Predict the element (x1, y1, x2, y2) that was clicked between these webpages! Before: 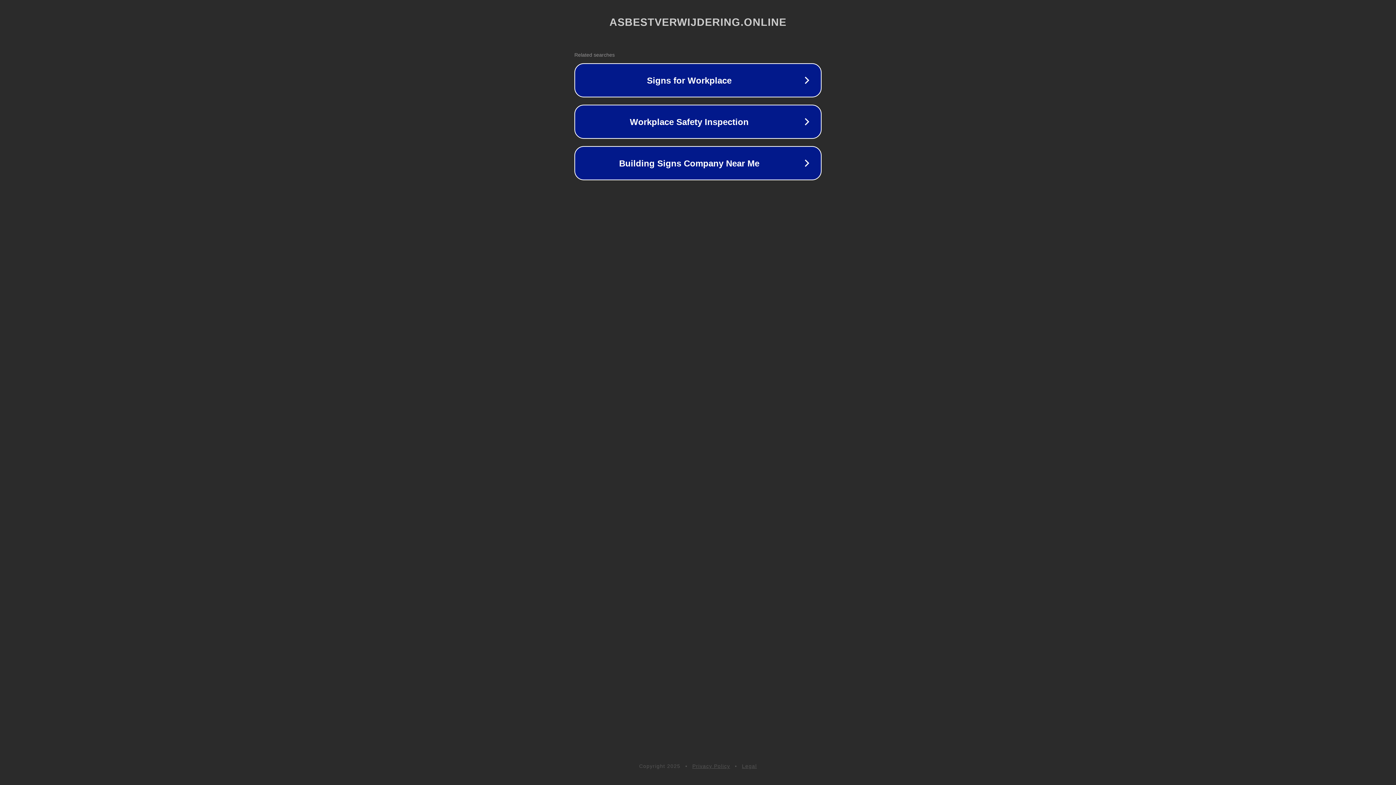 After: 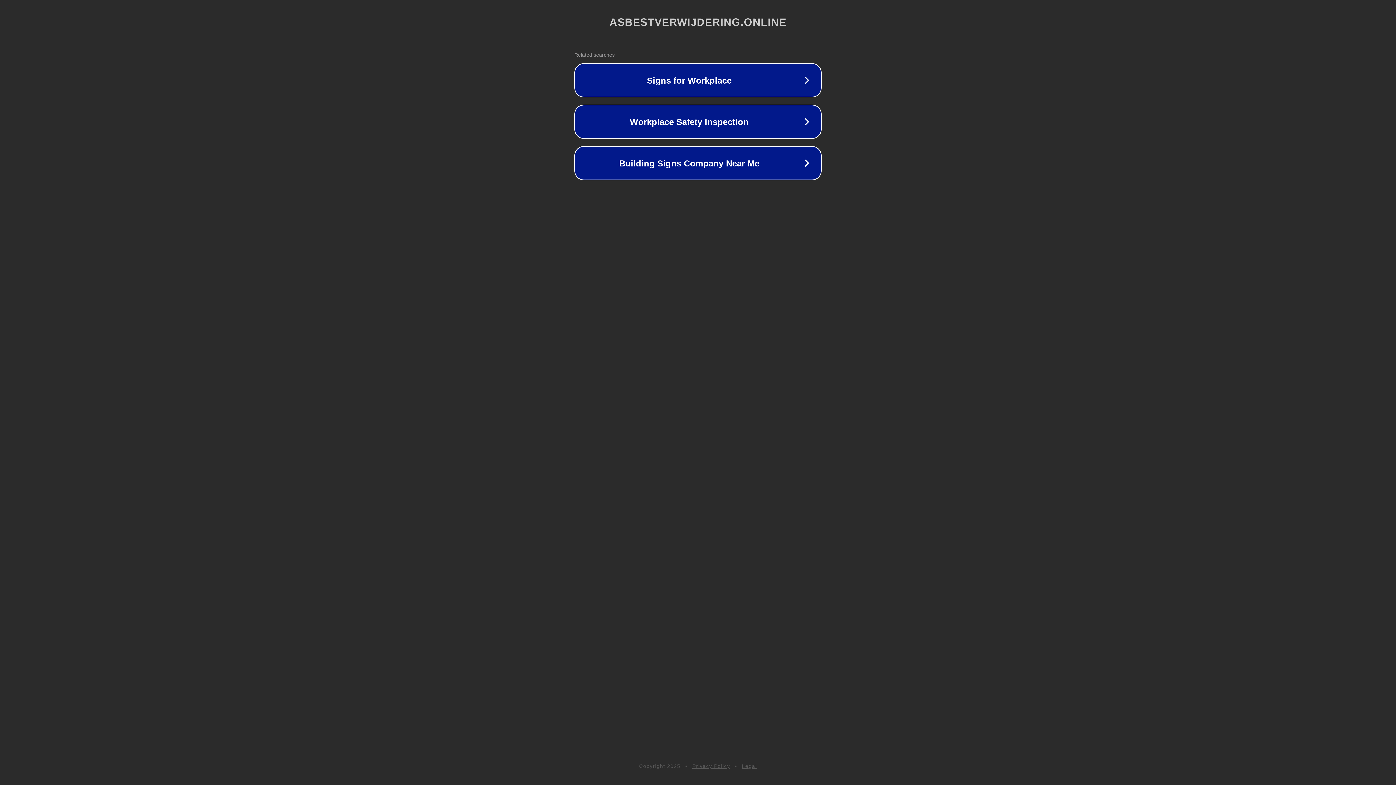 Action: label: Legal bbox: (742, 763, 757, 769)